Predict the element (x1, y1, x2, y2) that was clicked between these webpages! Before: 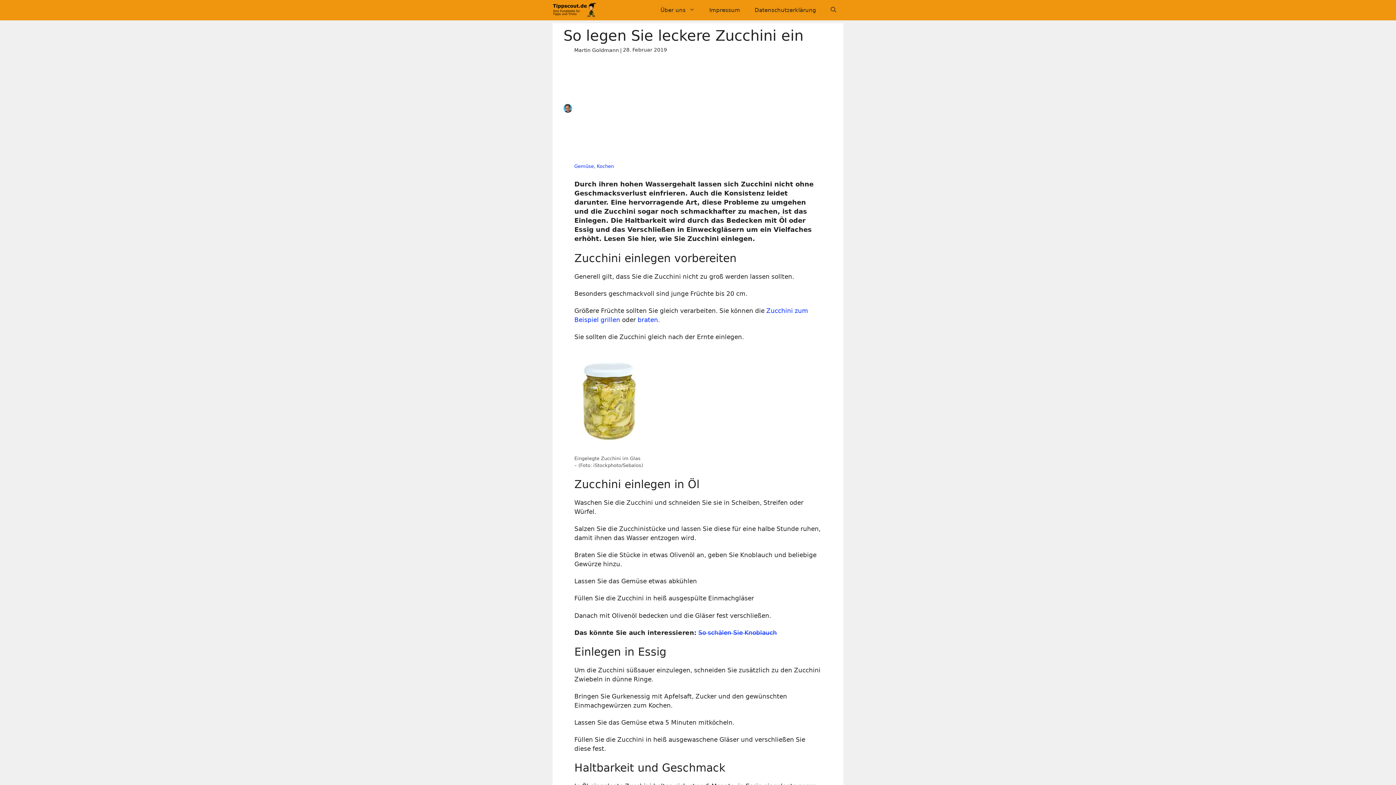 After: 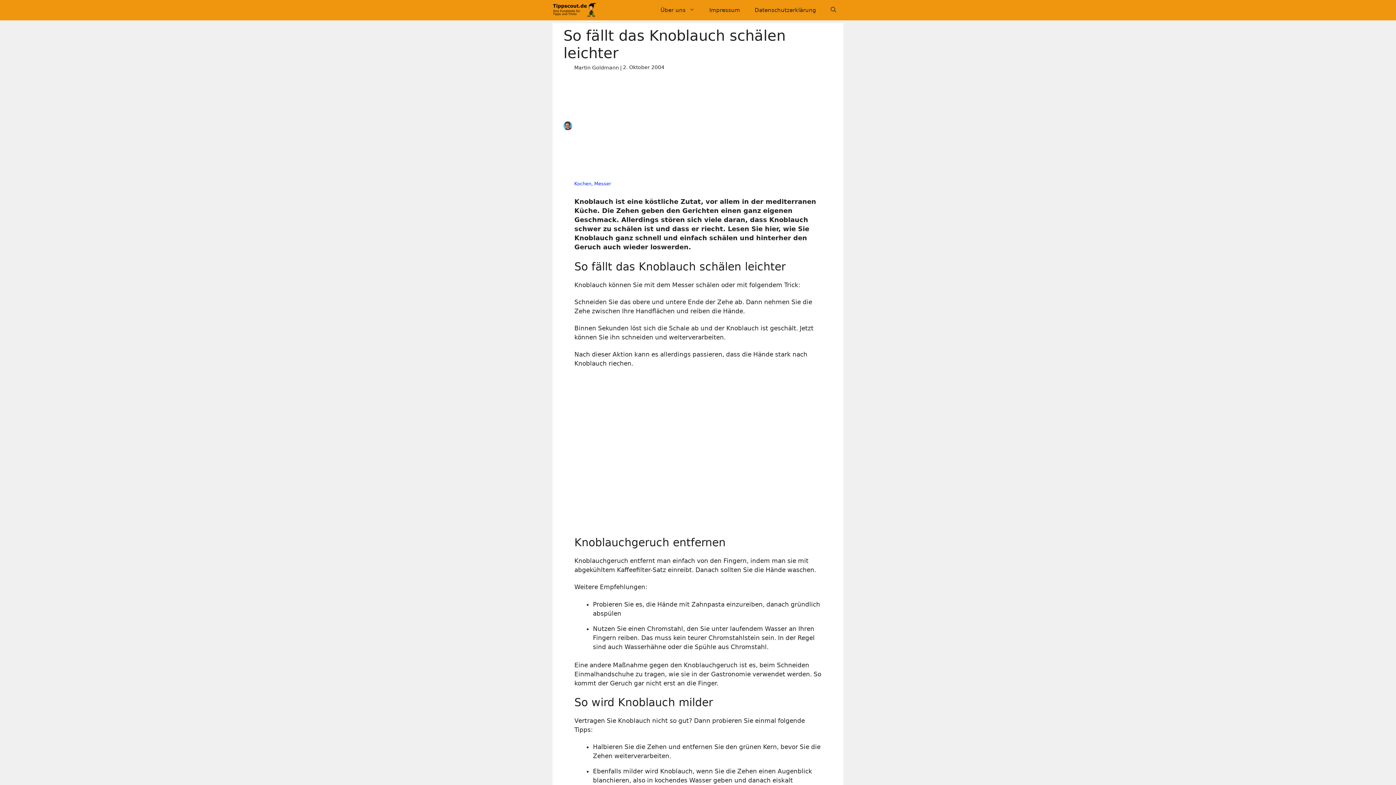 Action: label: So schälen Sie Knoblauch bbox: (698, 629, 777, 636)